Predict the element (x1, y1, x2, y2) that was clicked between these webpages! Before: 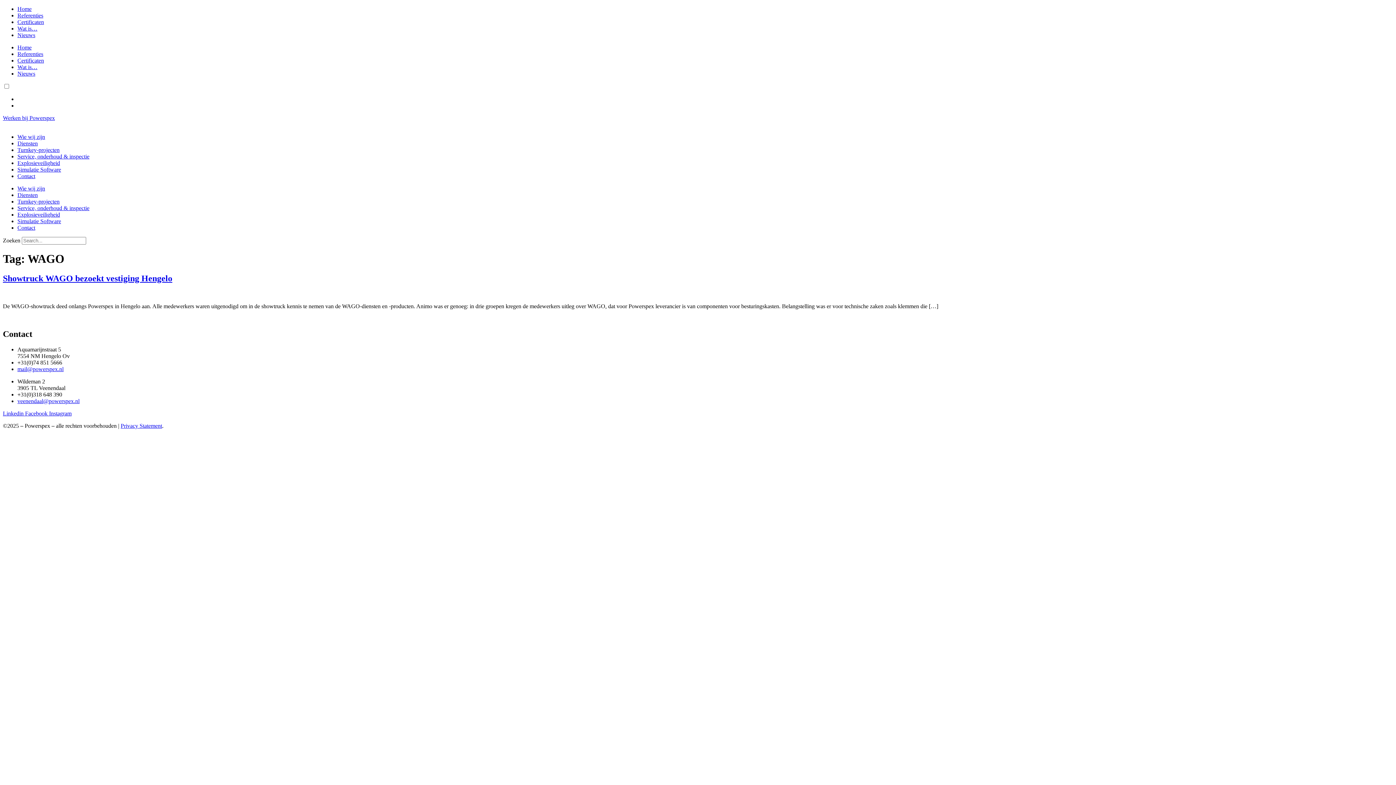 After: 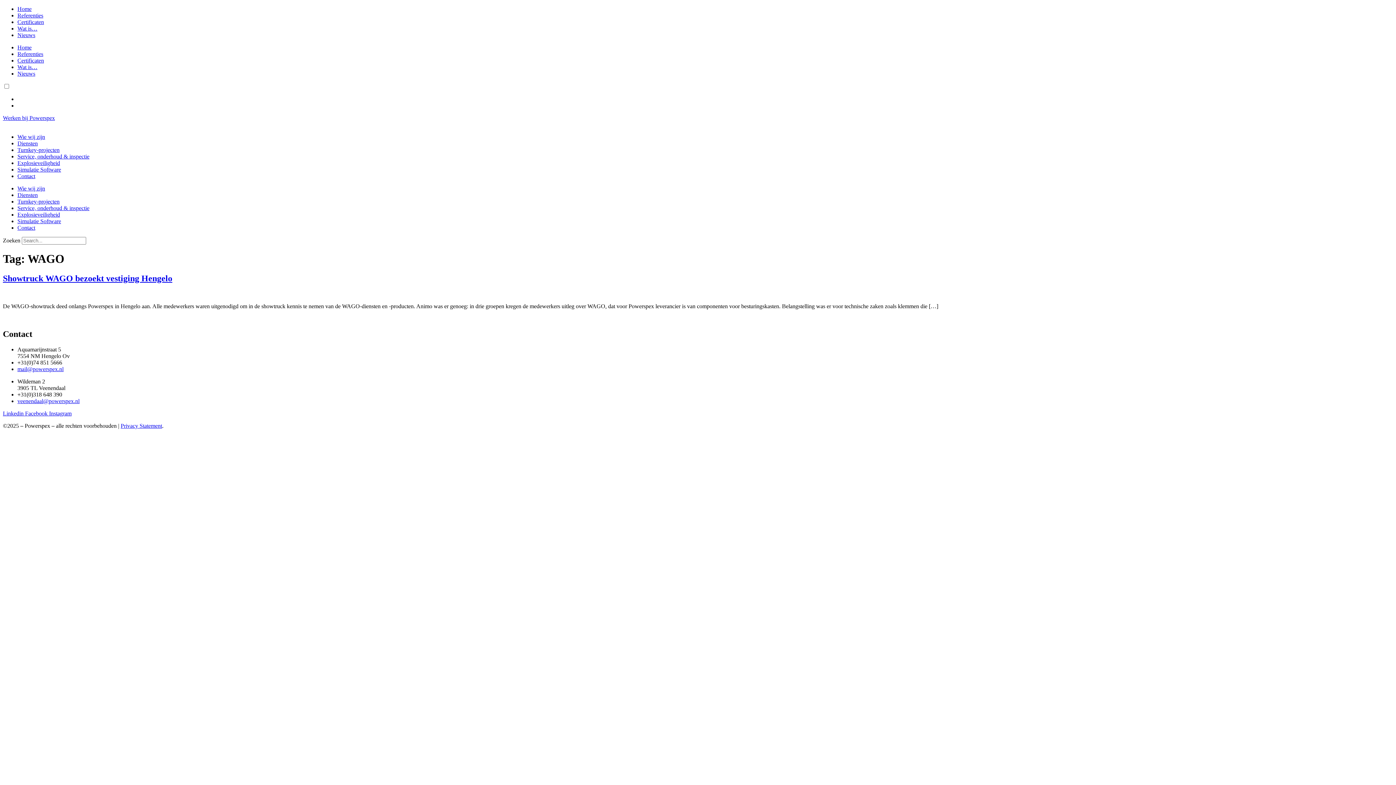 Action: label: Linkedin  bbox: (2, 410, 25, 416)